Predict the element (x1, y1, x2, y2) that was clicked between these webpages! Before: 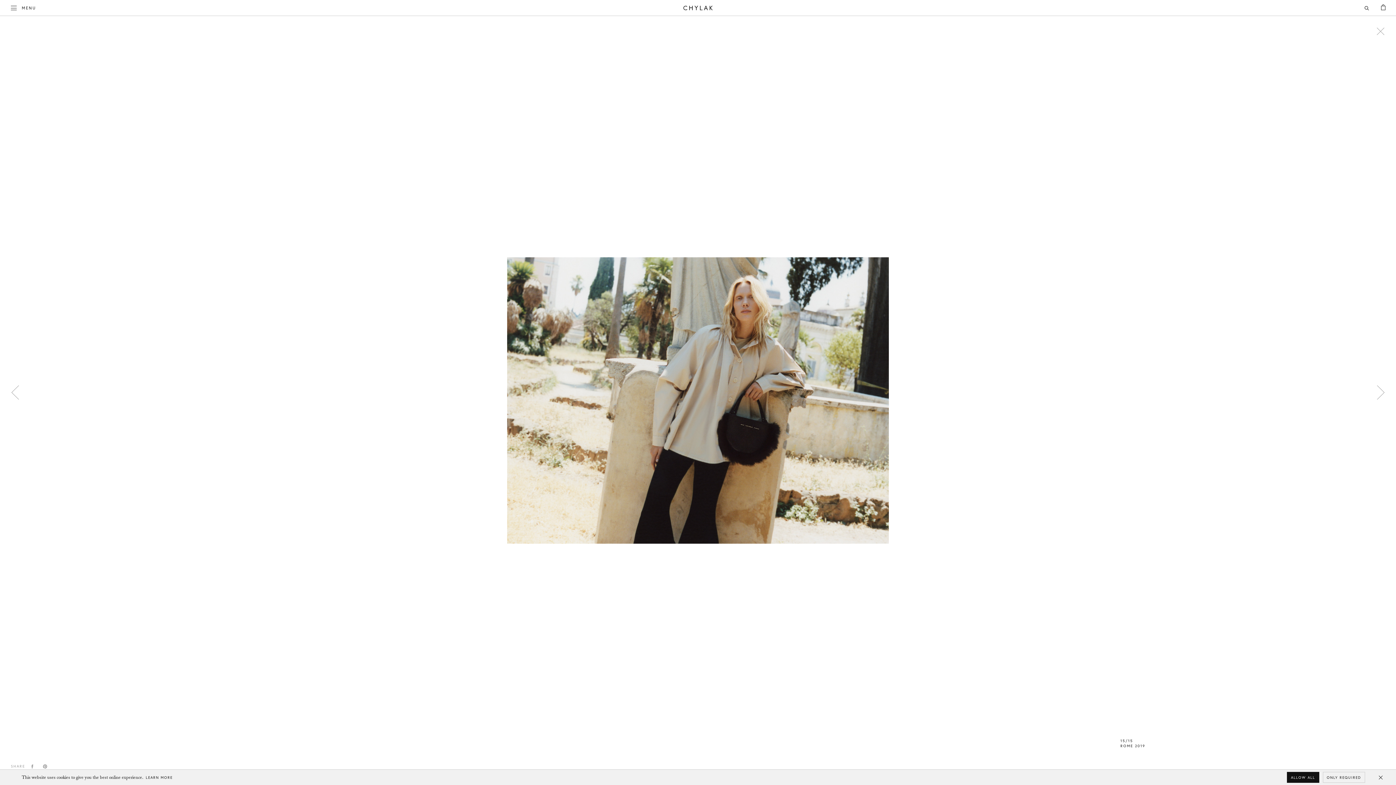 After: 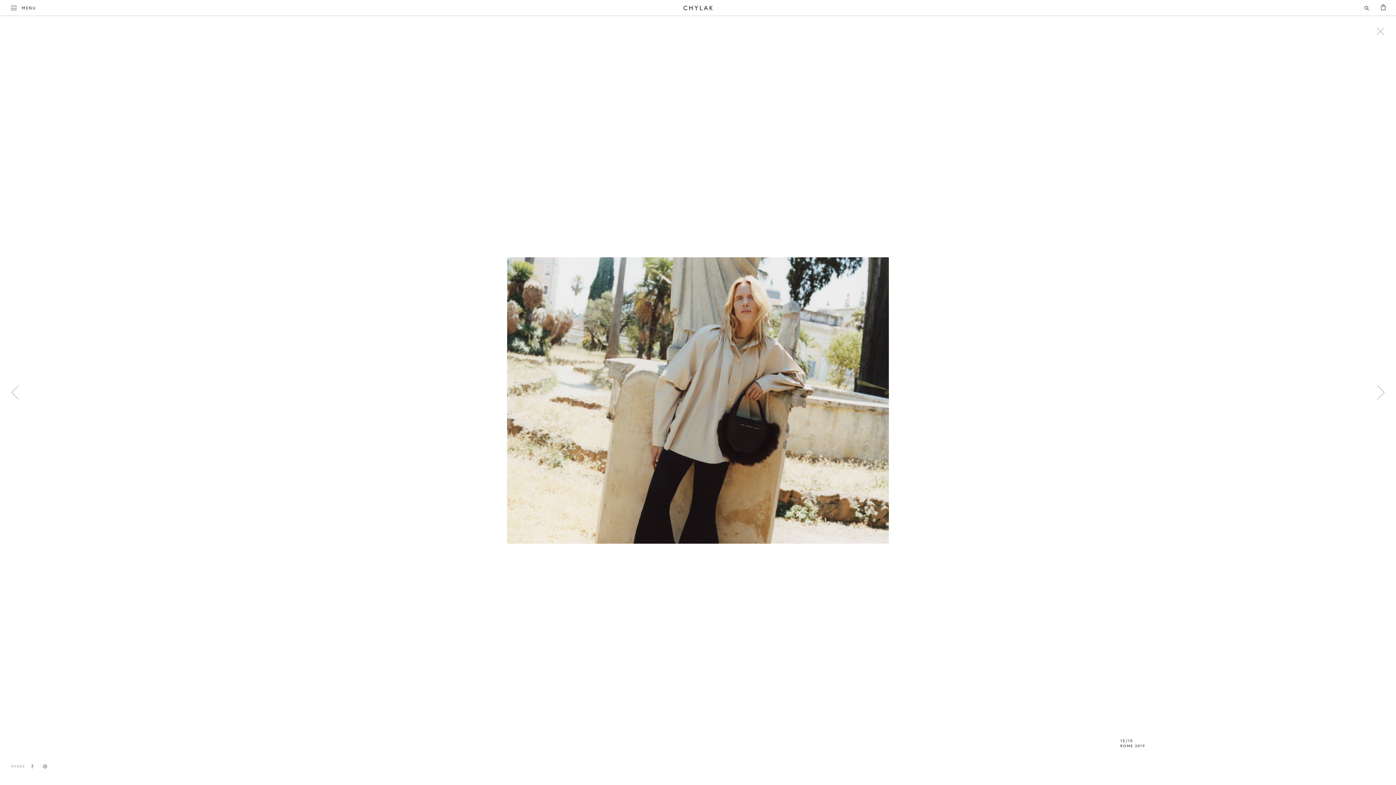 Action: bbox: (1287, 772, 1319, 783) label: ALLOW ALL